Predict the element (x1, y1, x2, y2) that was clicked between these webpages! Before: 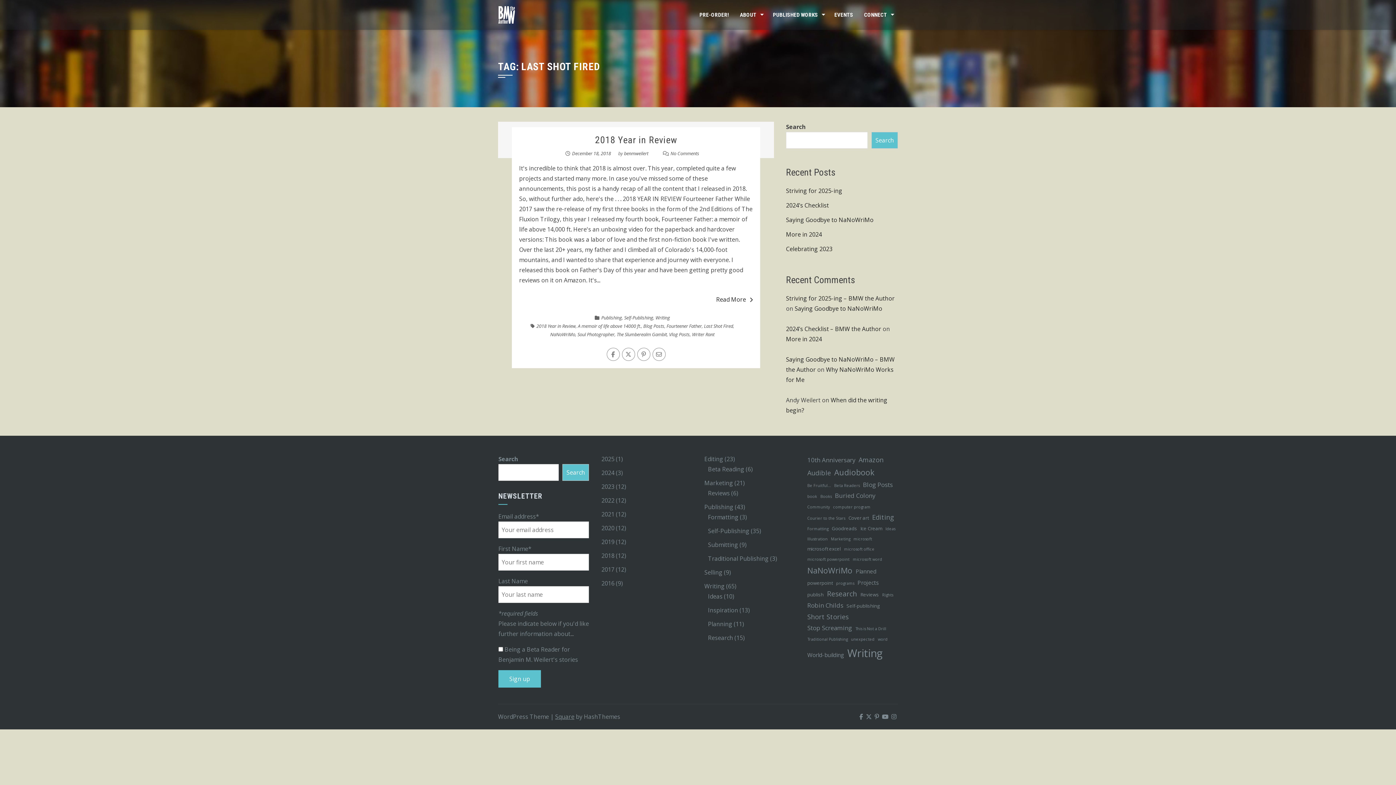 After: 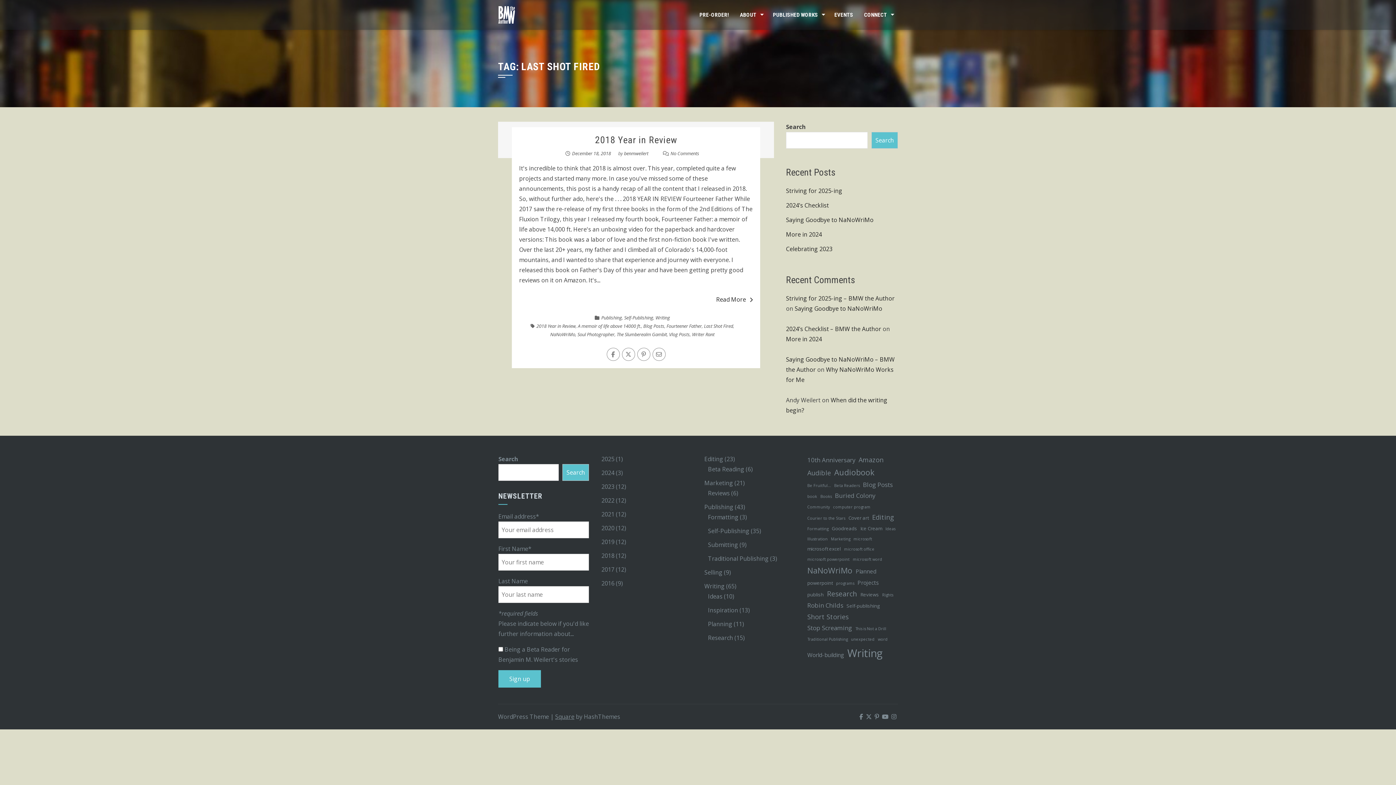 Action: label: Square bbox: (555, 713, 574, 721)